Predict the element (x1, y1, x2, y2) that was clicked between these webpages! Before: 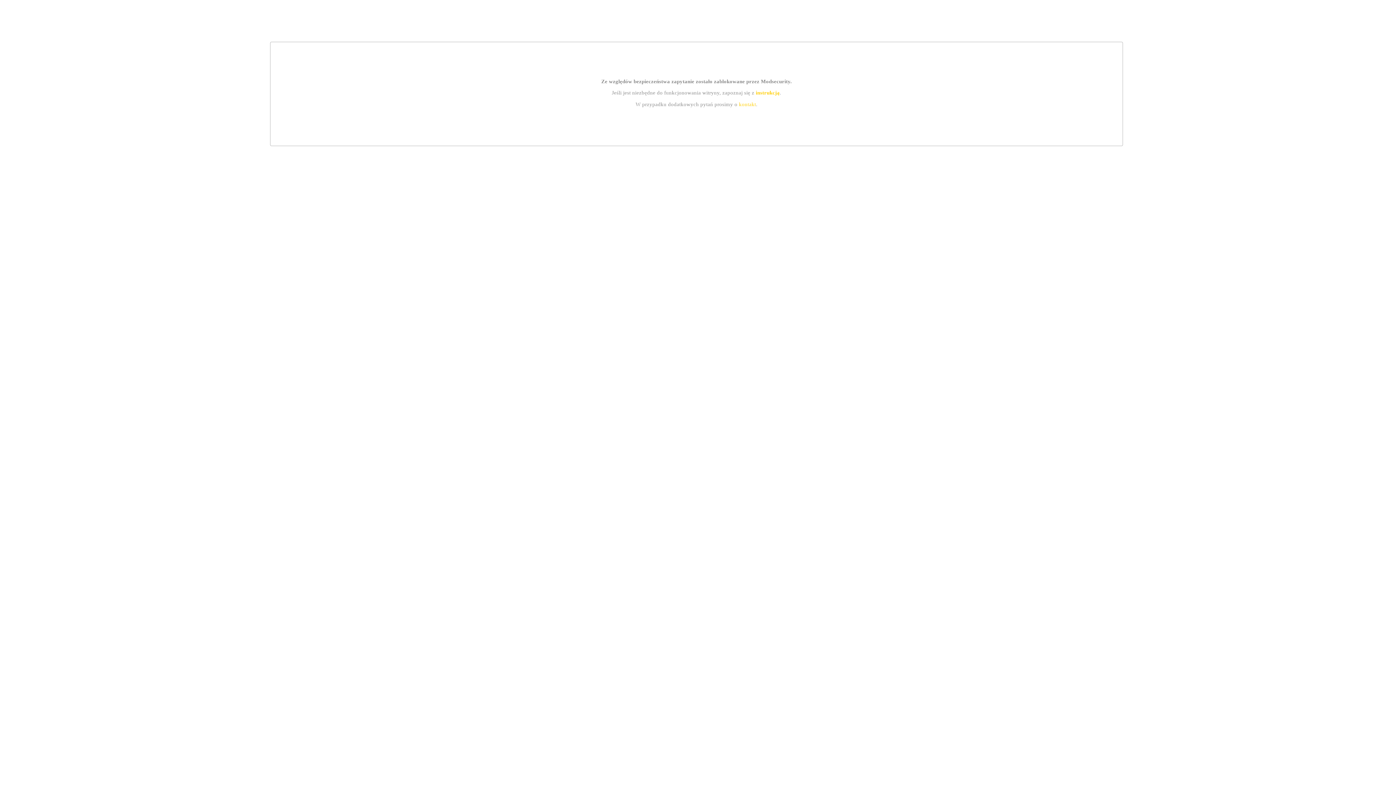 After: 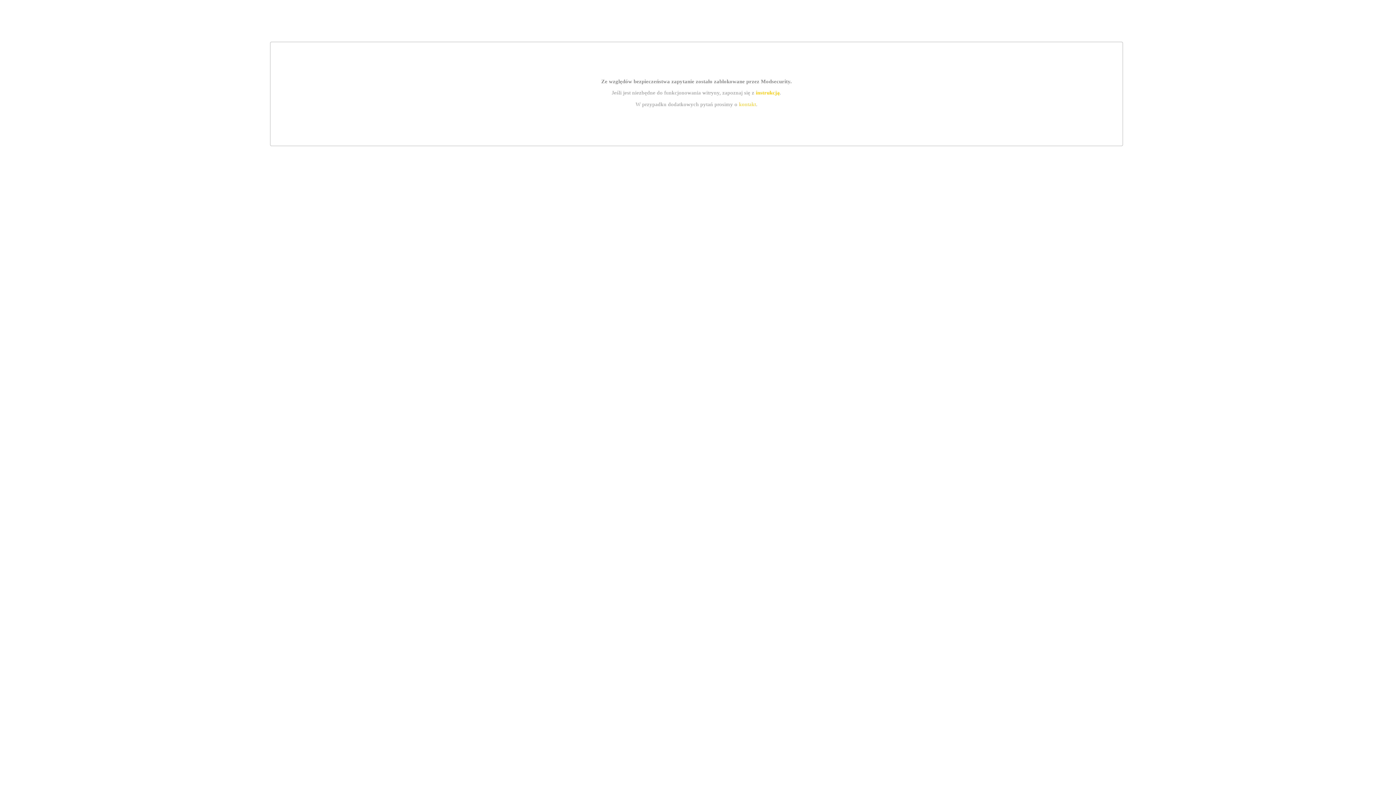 Action: label: instrukcją bbox: (755, 89, 779, 95)